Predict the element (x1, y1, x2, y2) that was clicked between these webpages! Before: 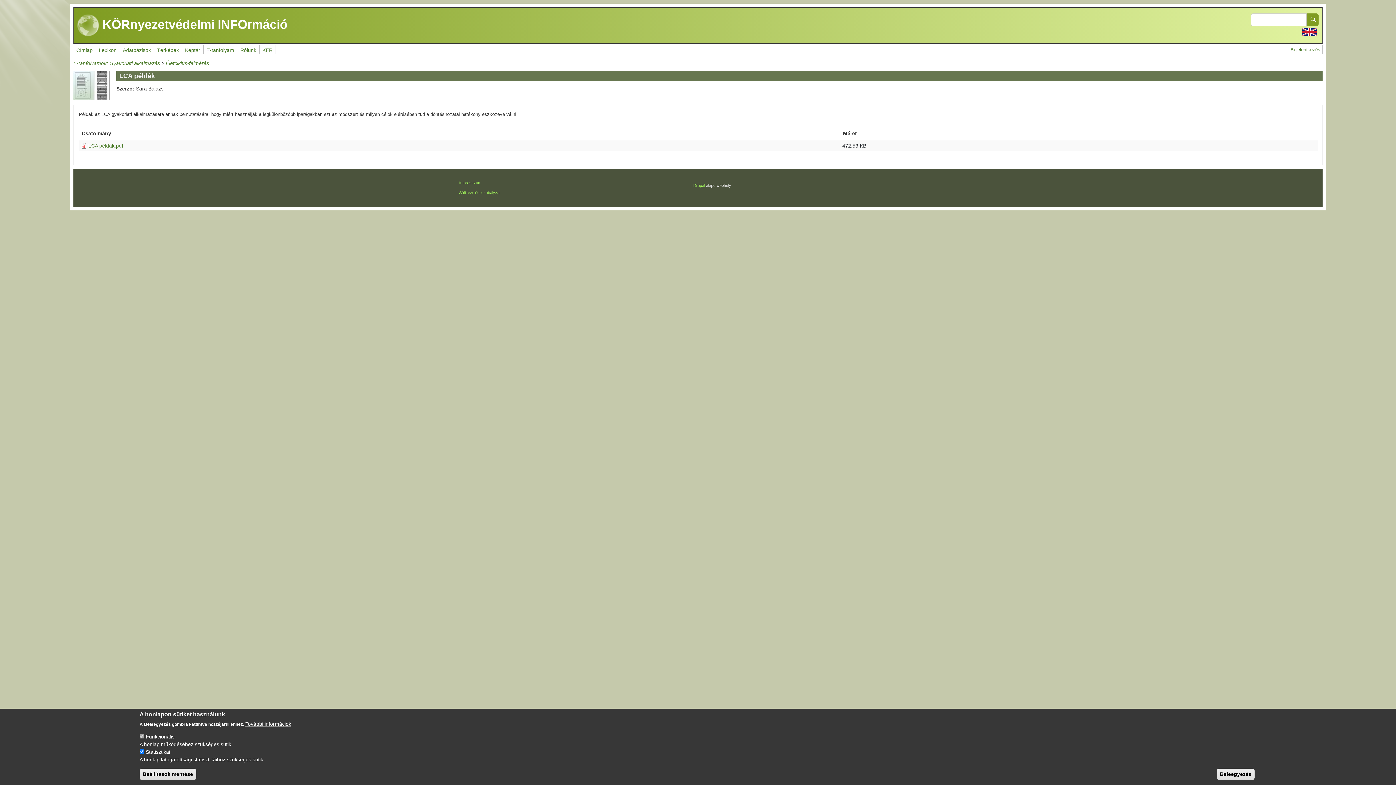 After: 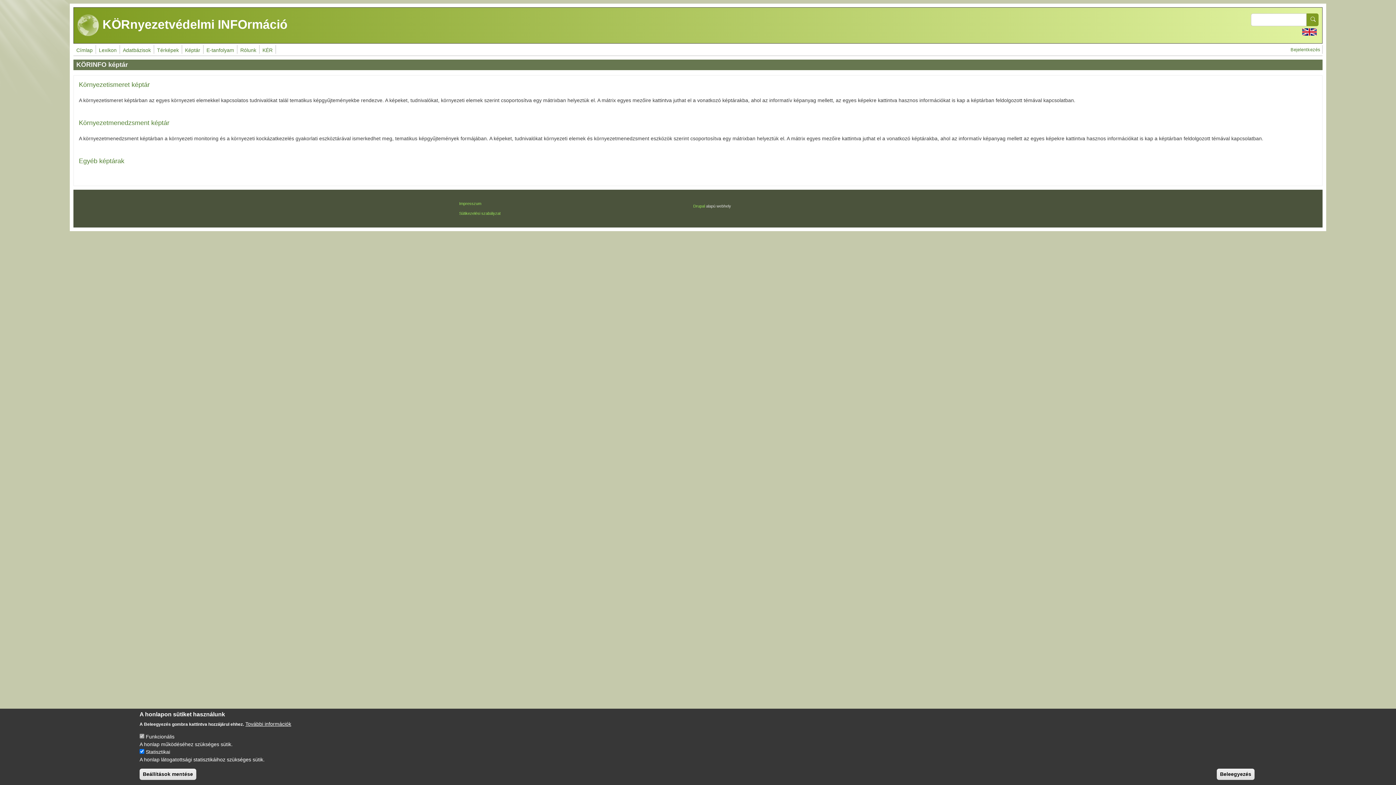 Action: label: Képtár bbox: (182, 45, 203, 53)